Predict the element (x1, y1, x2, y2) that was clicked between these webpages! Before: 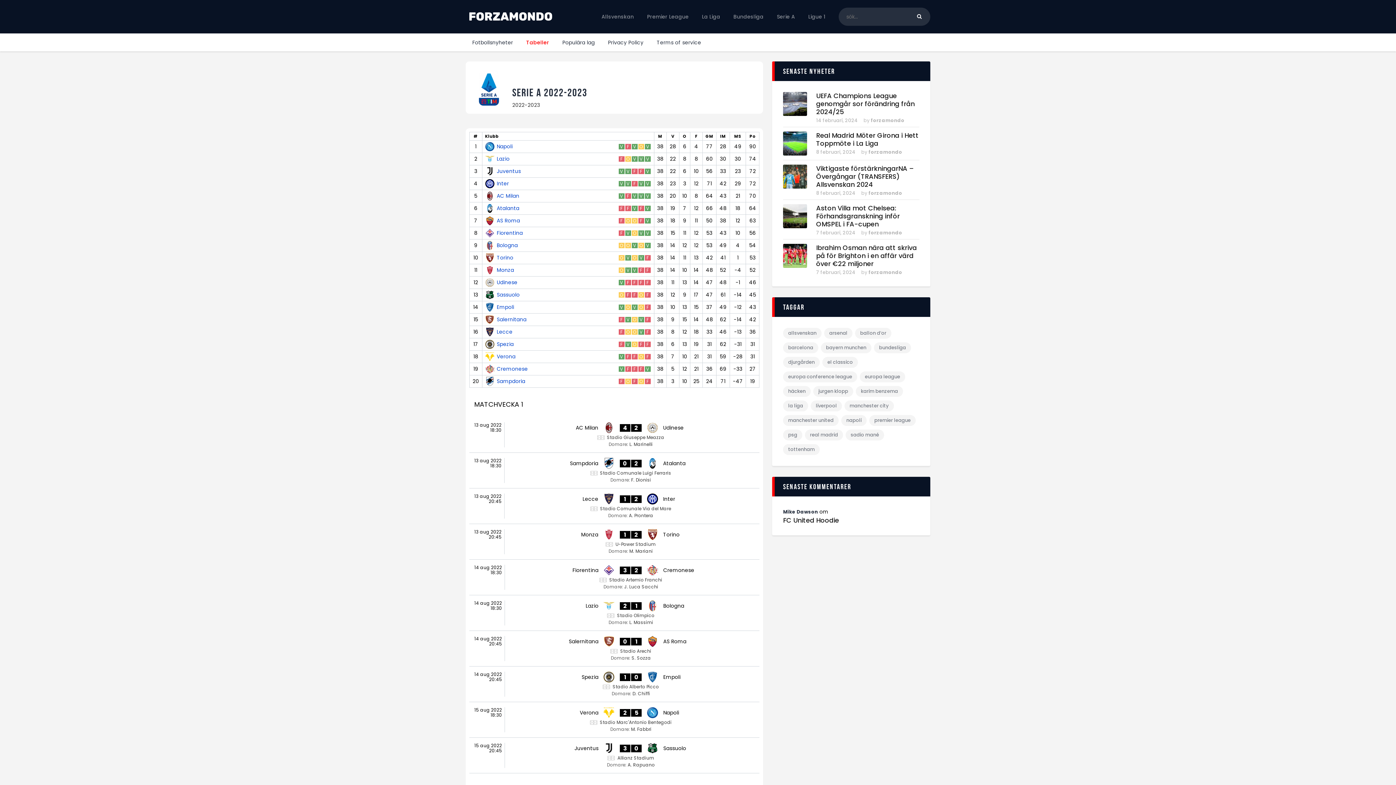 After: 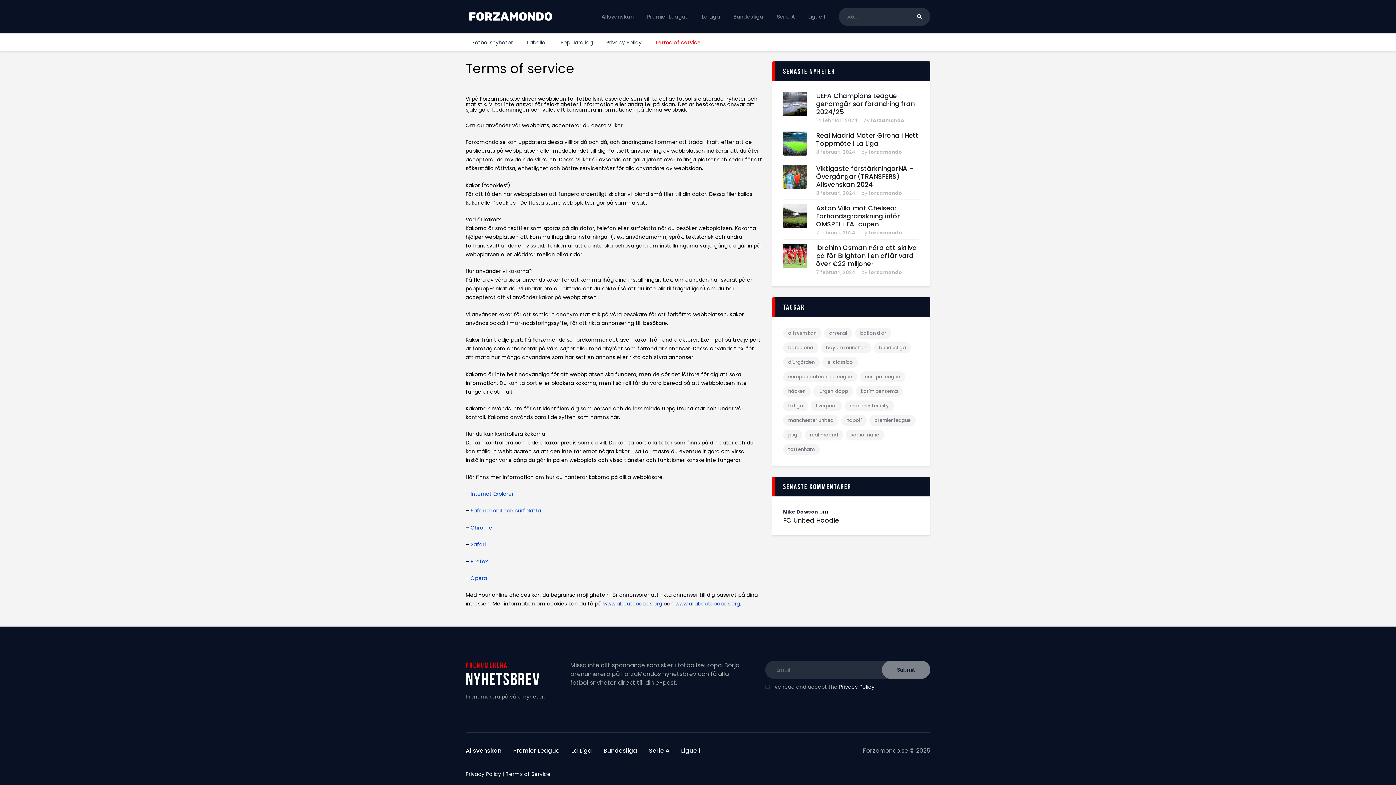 Action: label: Terms of service bbox: (650, 33, 707, 51)